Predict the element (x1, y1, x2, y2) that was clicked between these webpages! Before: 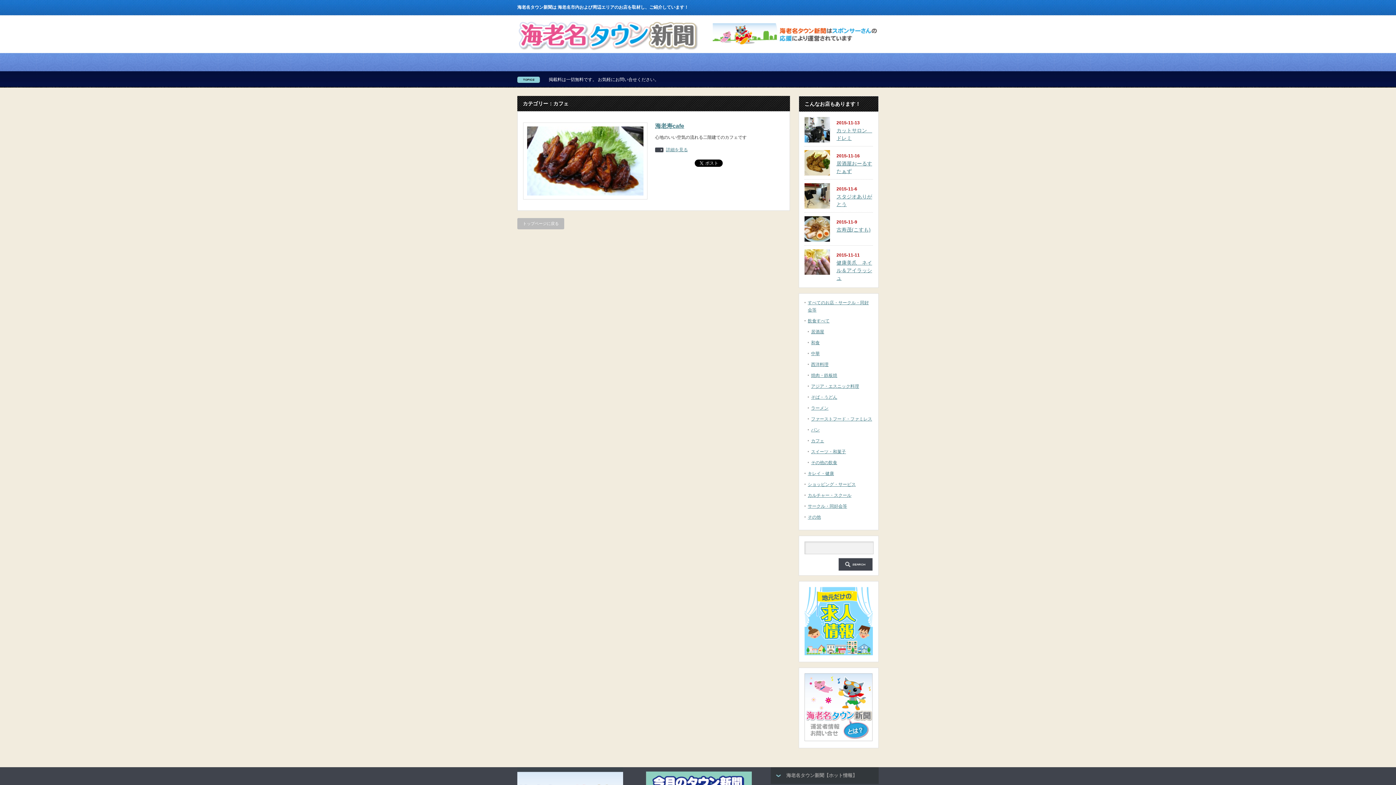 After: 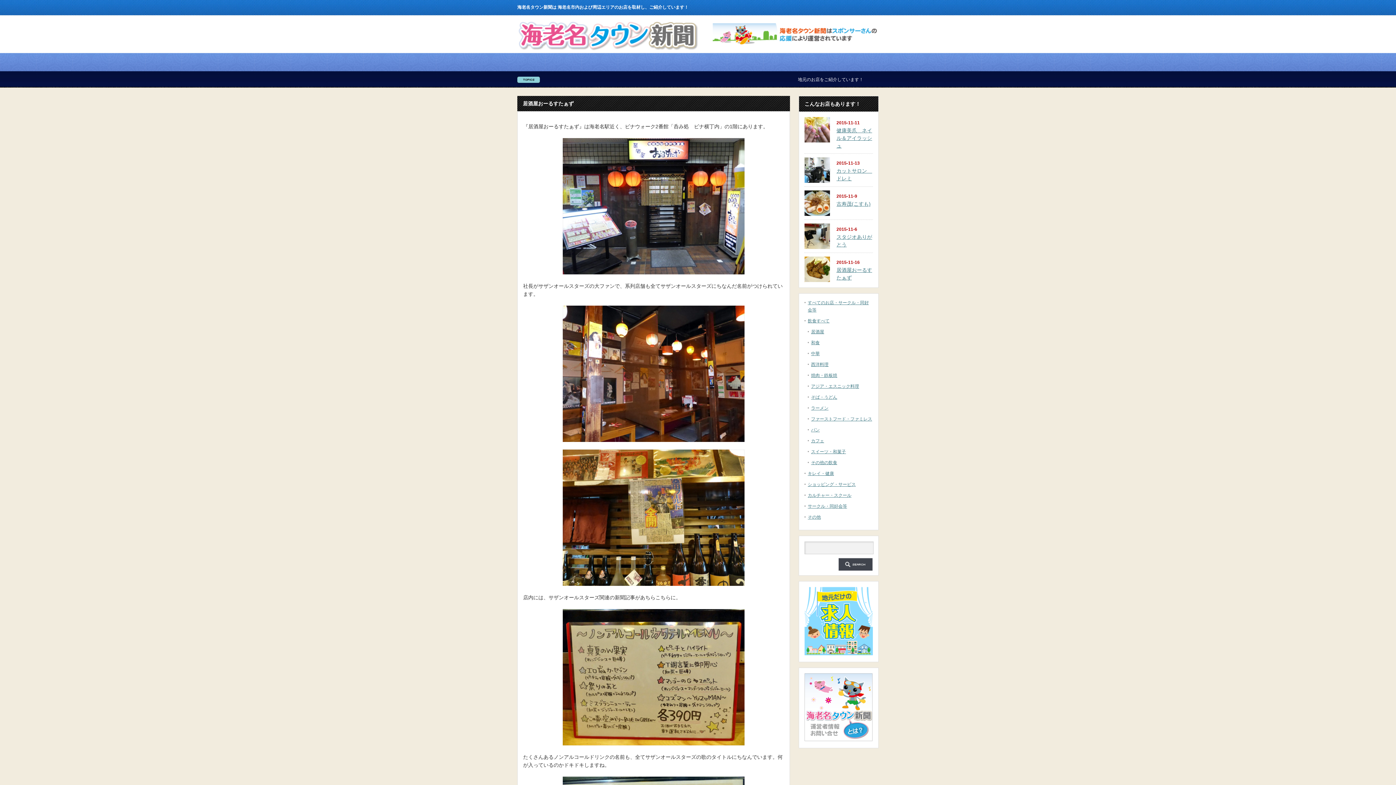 Action: bbox: (804, 150, 830, 175)